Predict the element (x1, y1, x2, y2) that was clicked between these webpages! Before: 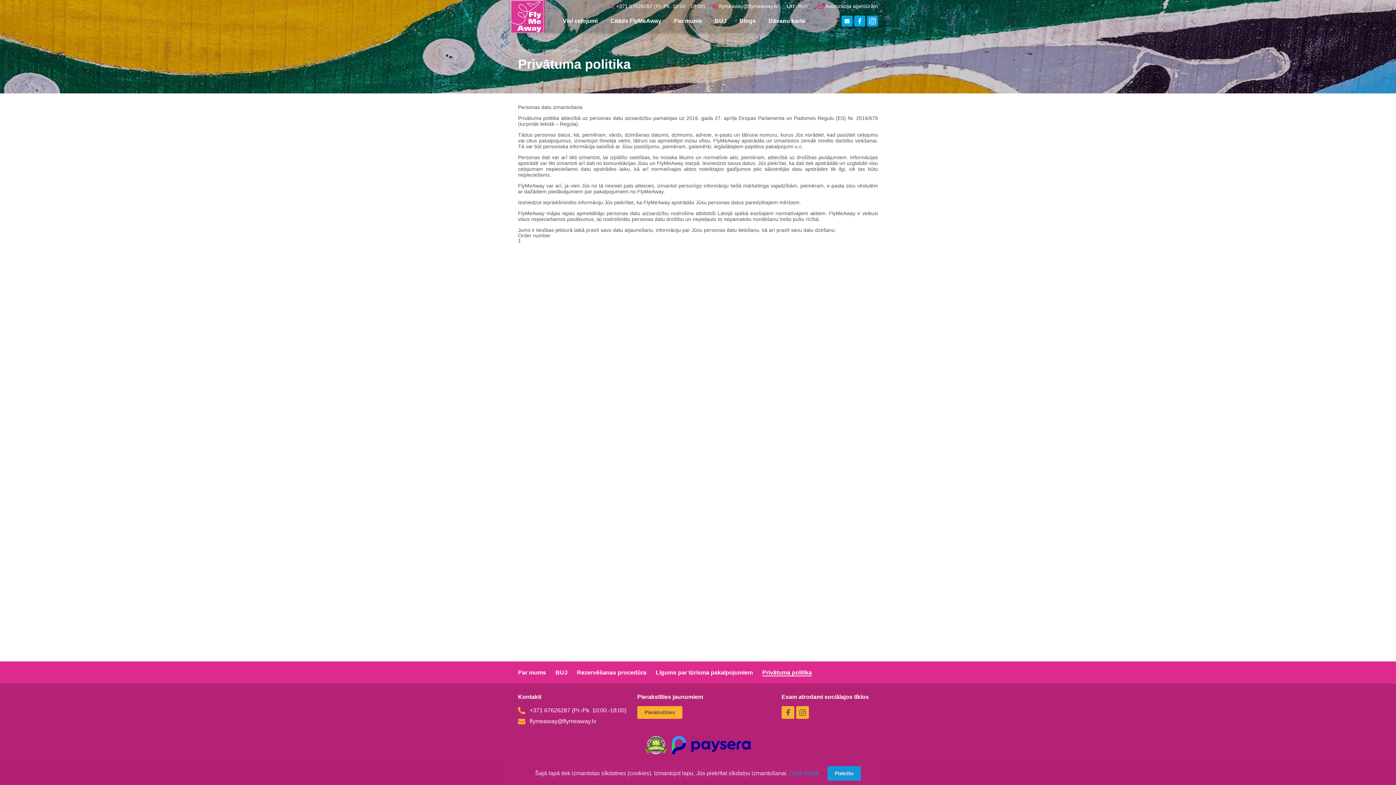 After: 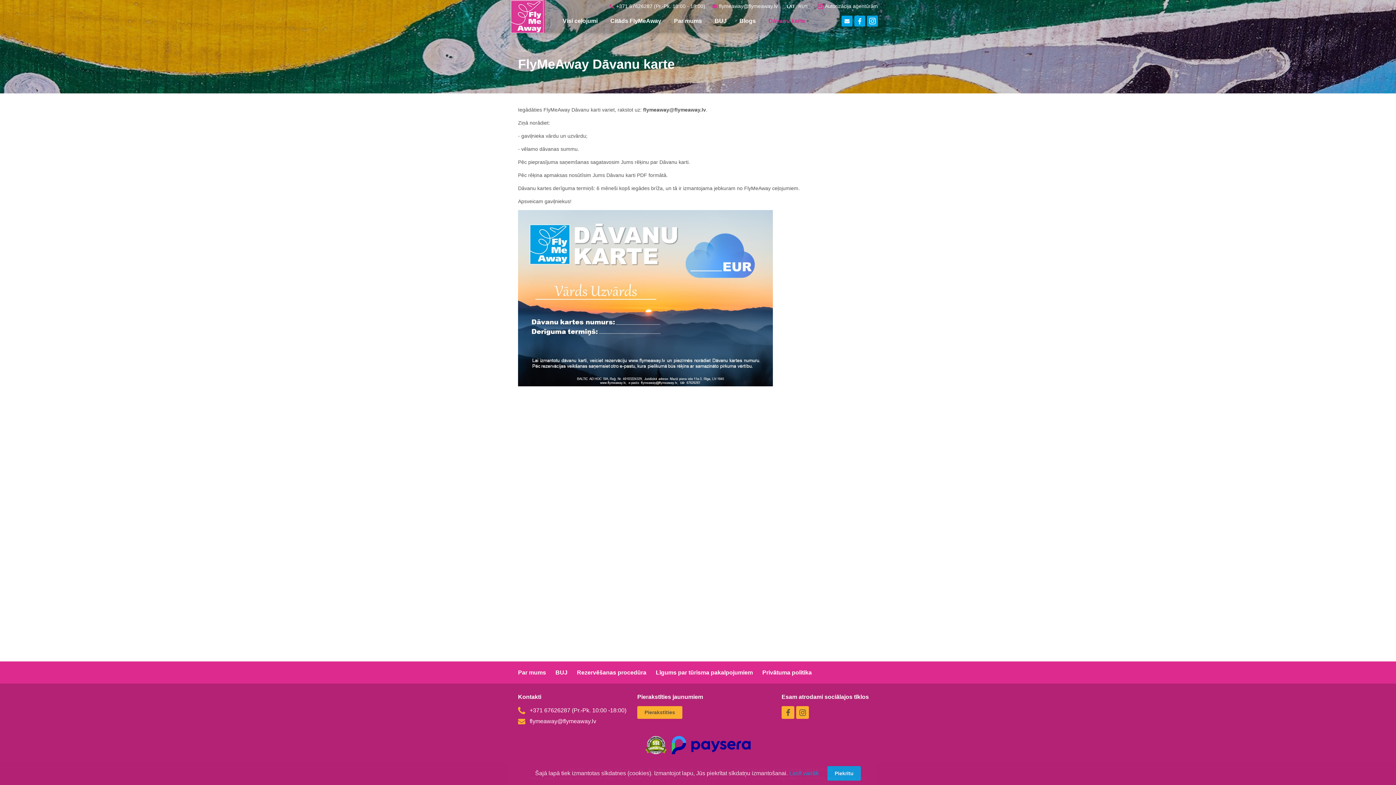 Action: label: Dāvanu karte bbox: (768, 17, 805, 24)